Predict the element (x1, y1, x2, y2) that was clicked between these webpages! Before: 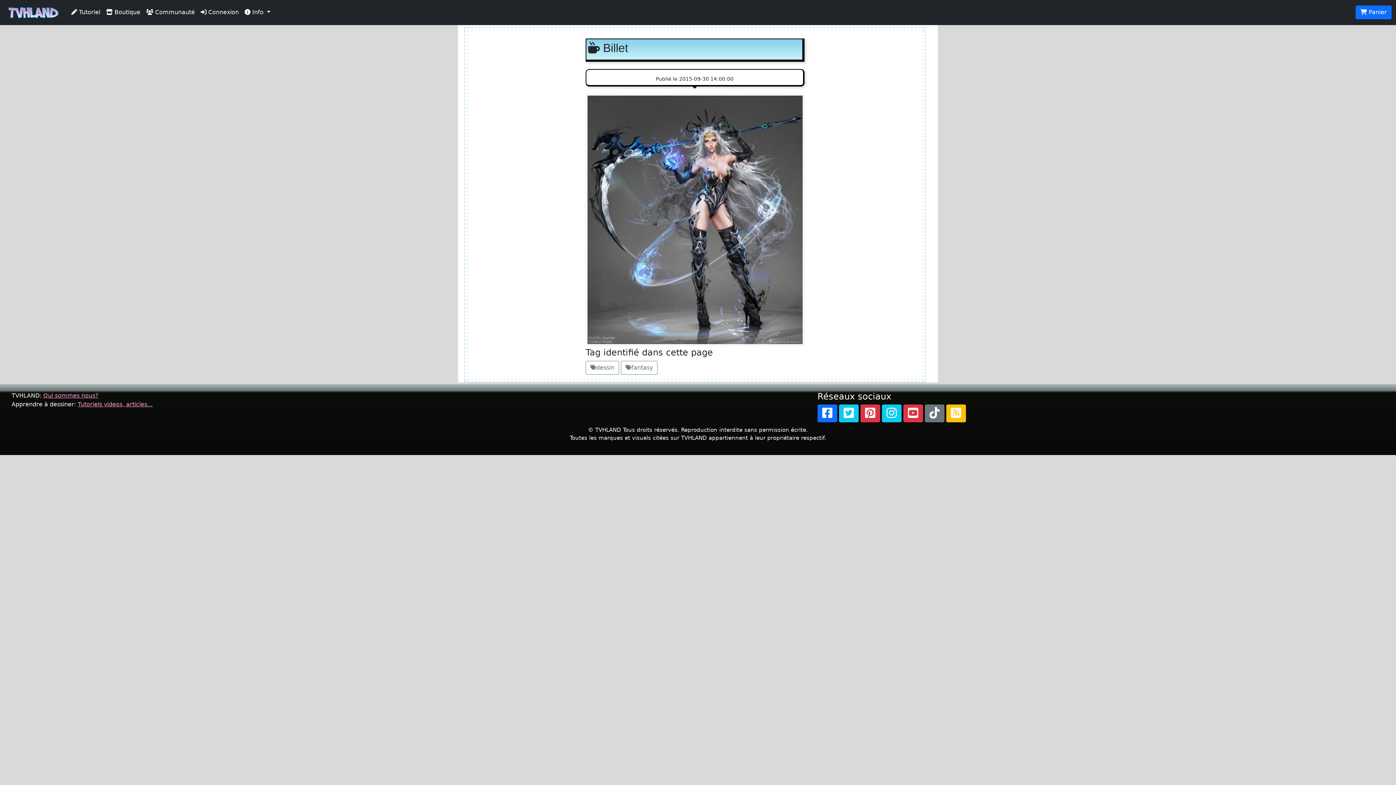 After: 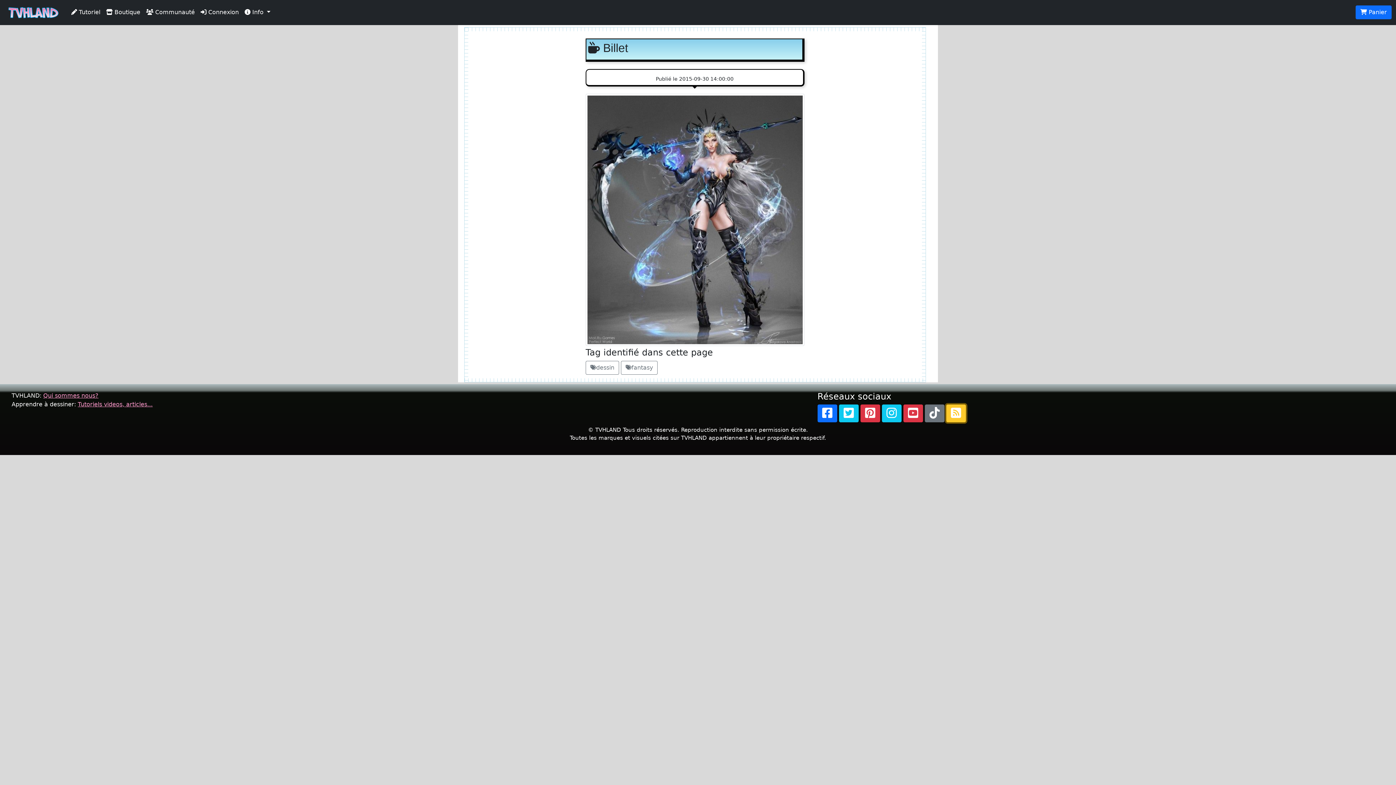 Action: bbox: (946, 404, 966, 422)